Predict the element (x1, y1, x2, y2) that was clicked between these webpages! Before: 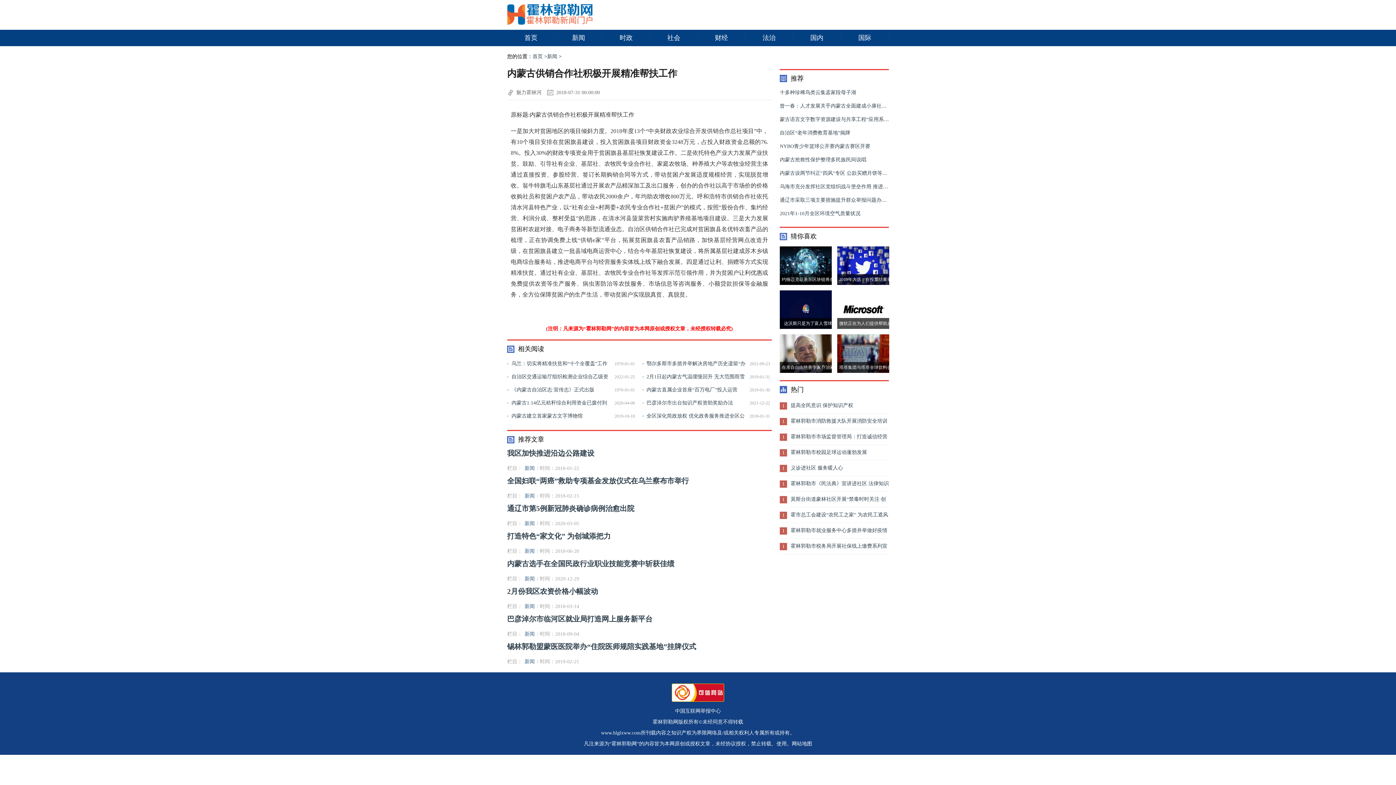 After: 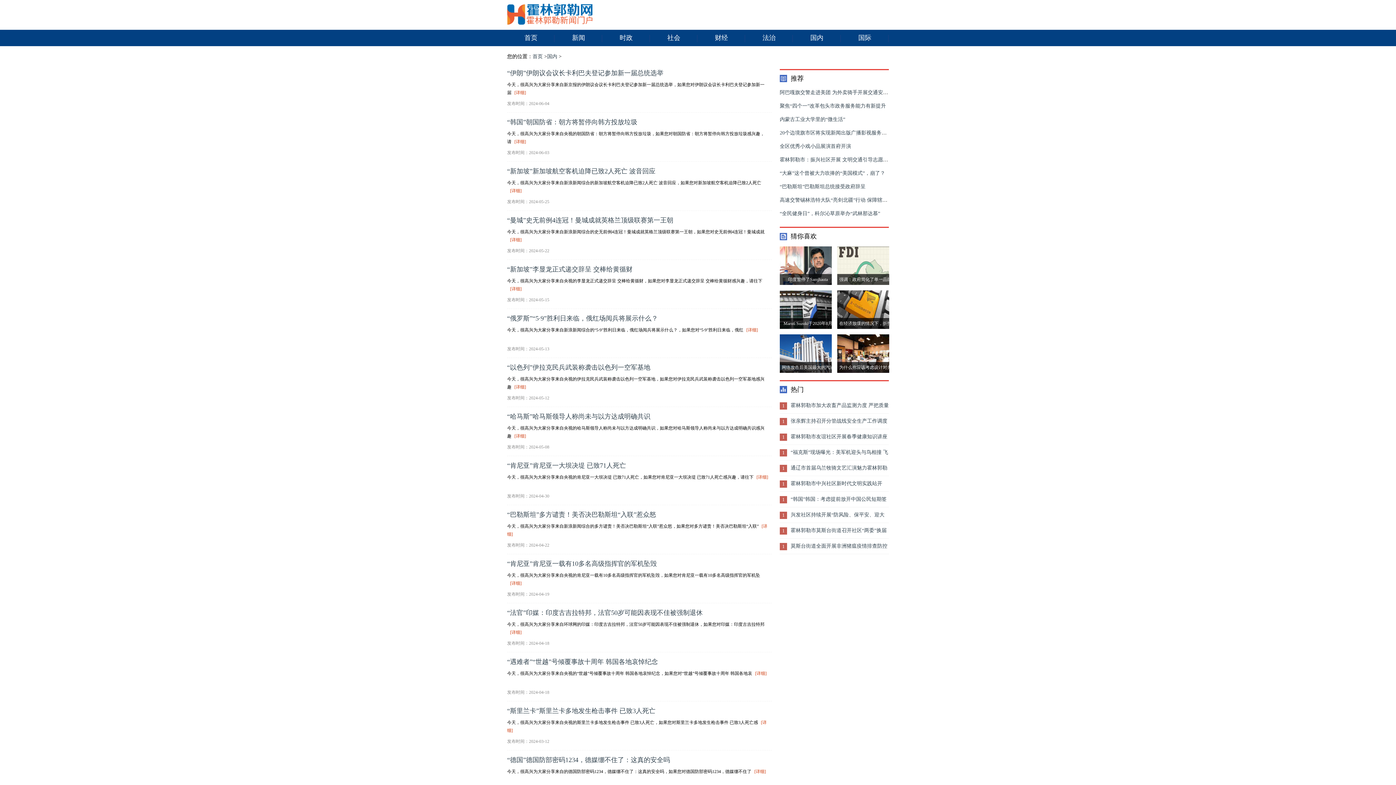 Action: bbox: (793, 29, 841, 46) label: 国内